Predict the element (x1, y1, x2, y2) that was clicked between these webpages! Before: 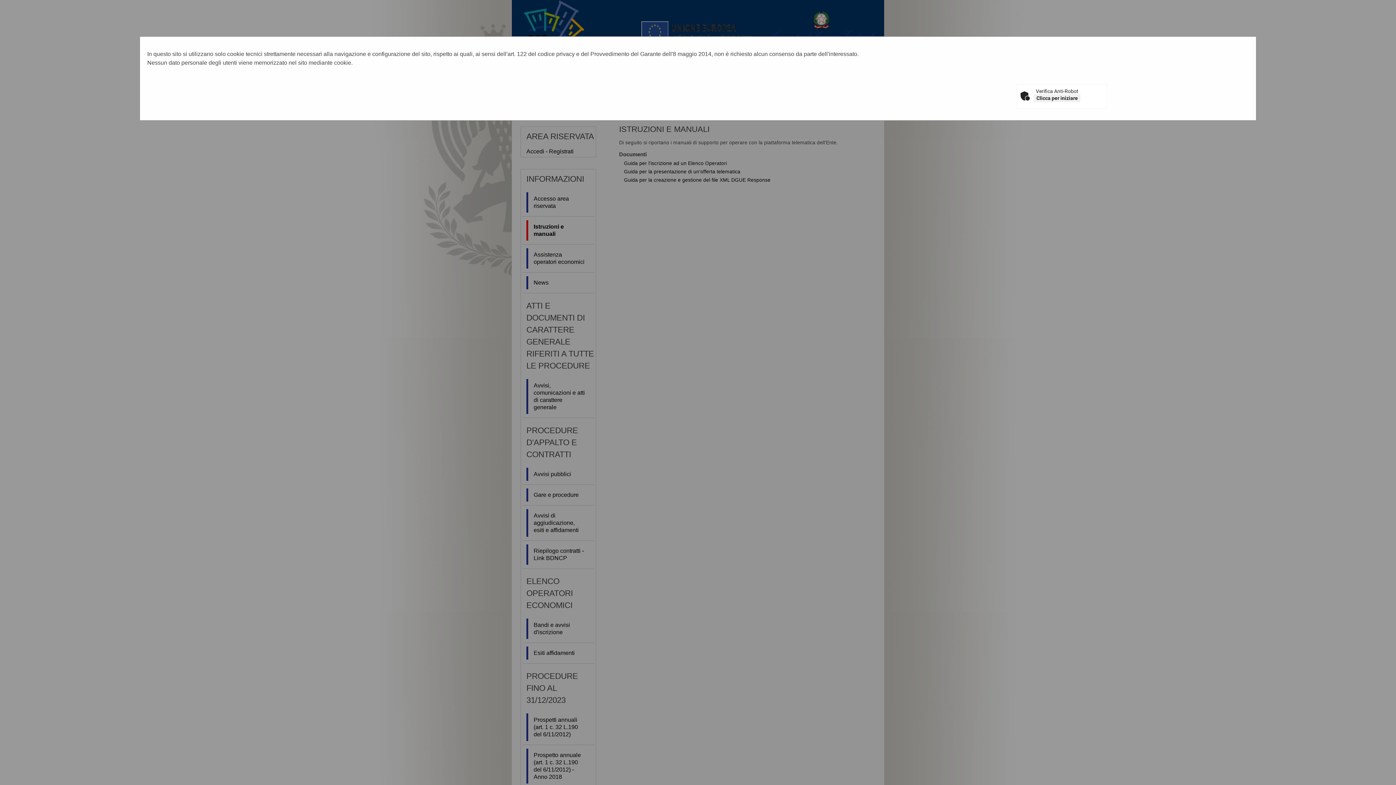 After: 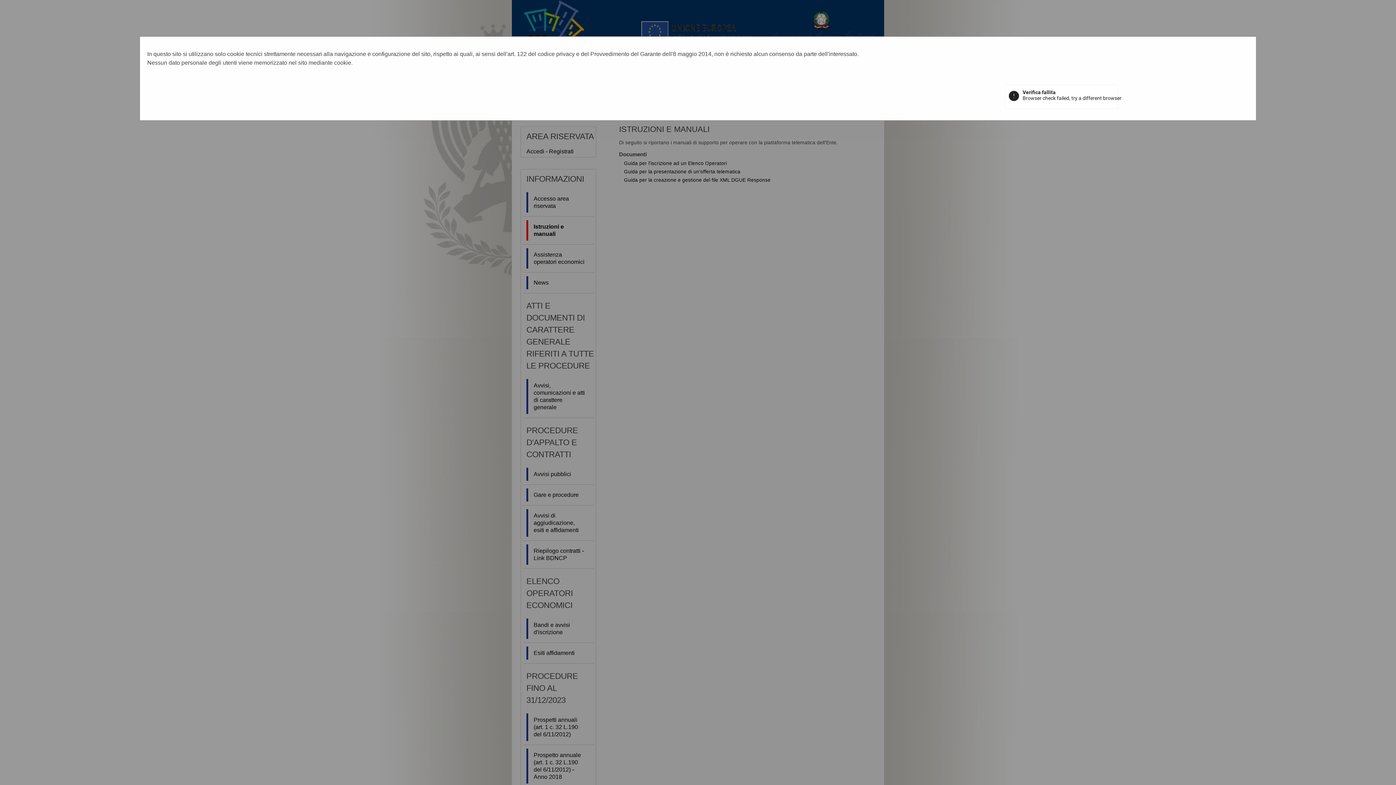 Action: label: Clicca per iniziare bbox: (1034, 94, 1080, 102)